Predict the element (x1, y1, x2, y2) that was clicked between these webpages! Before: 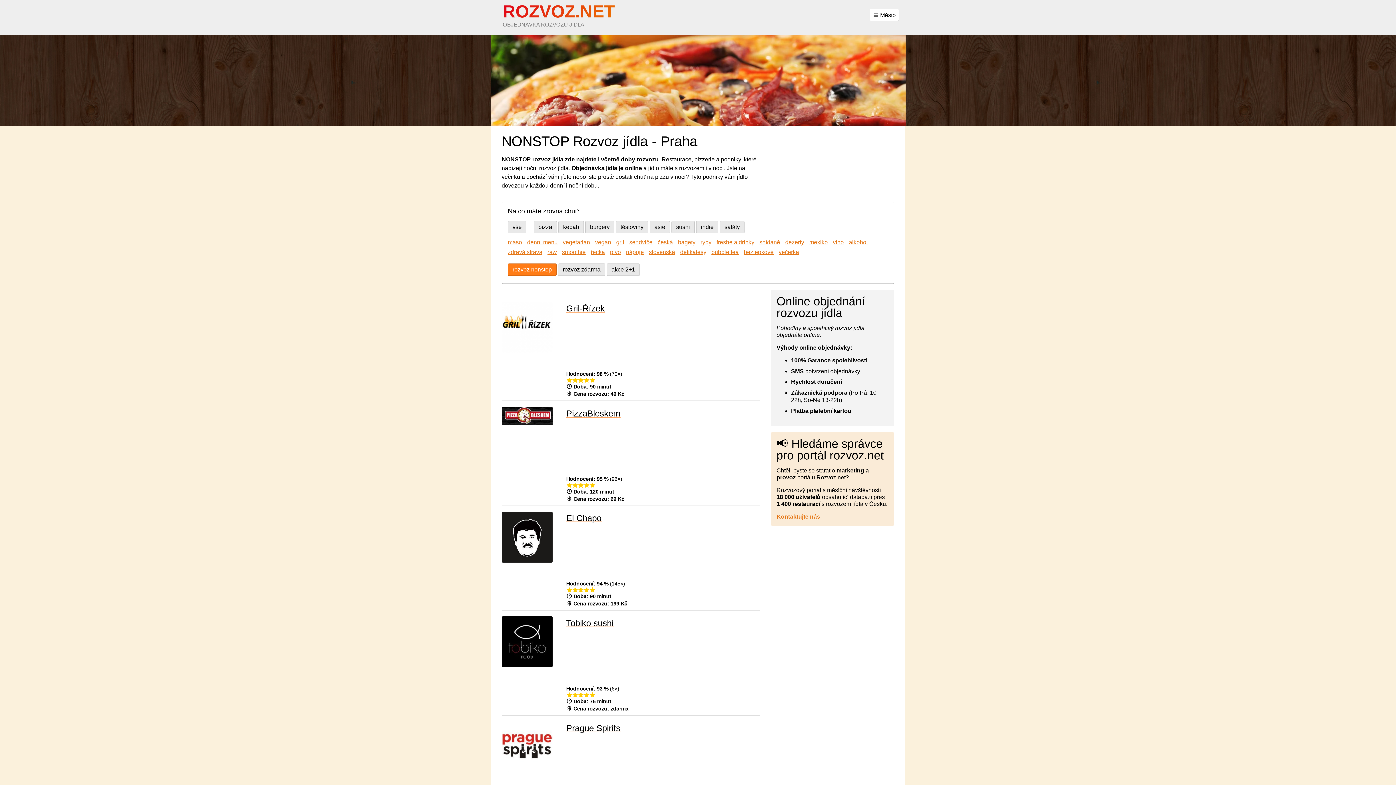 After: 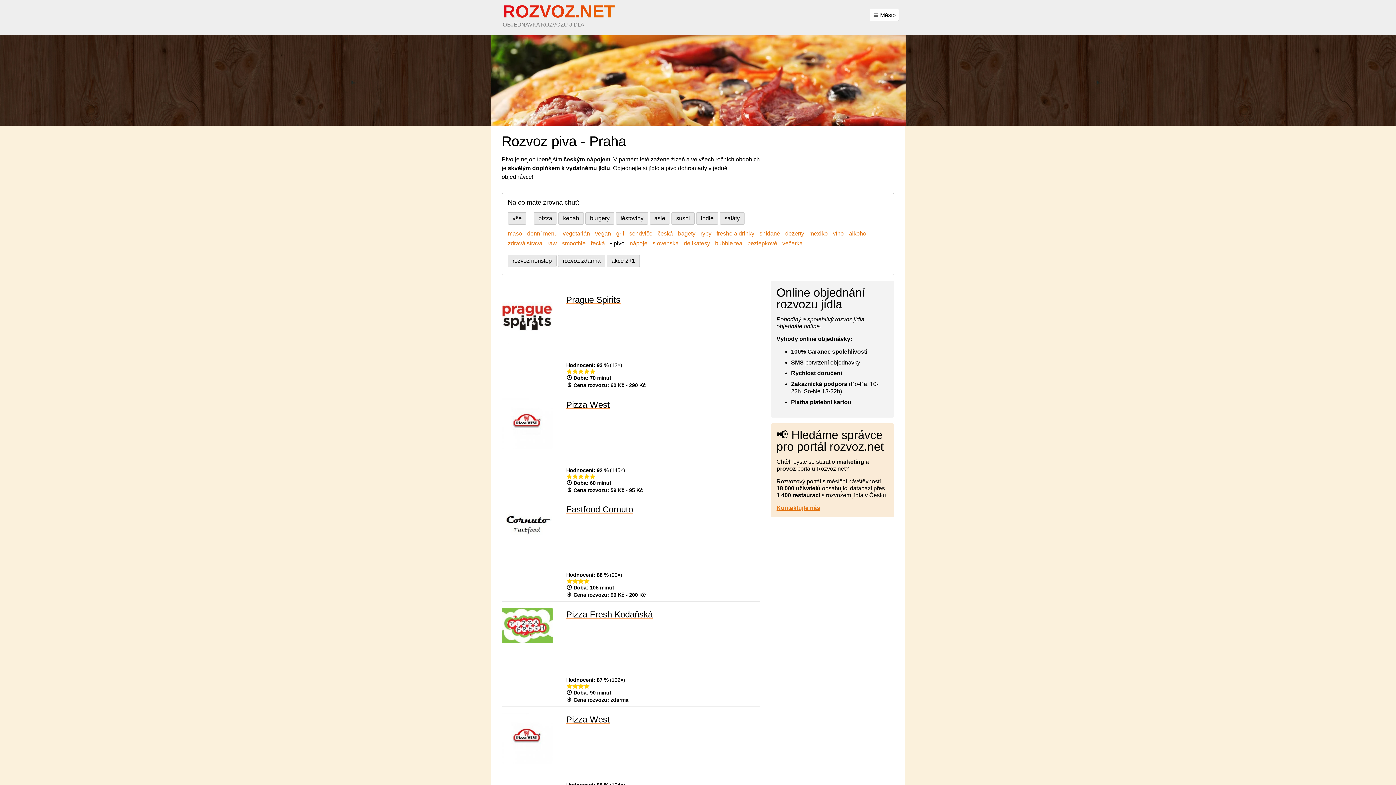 Action: label: pivo bbox: (610, 248, 621, 256)